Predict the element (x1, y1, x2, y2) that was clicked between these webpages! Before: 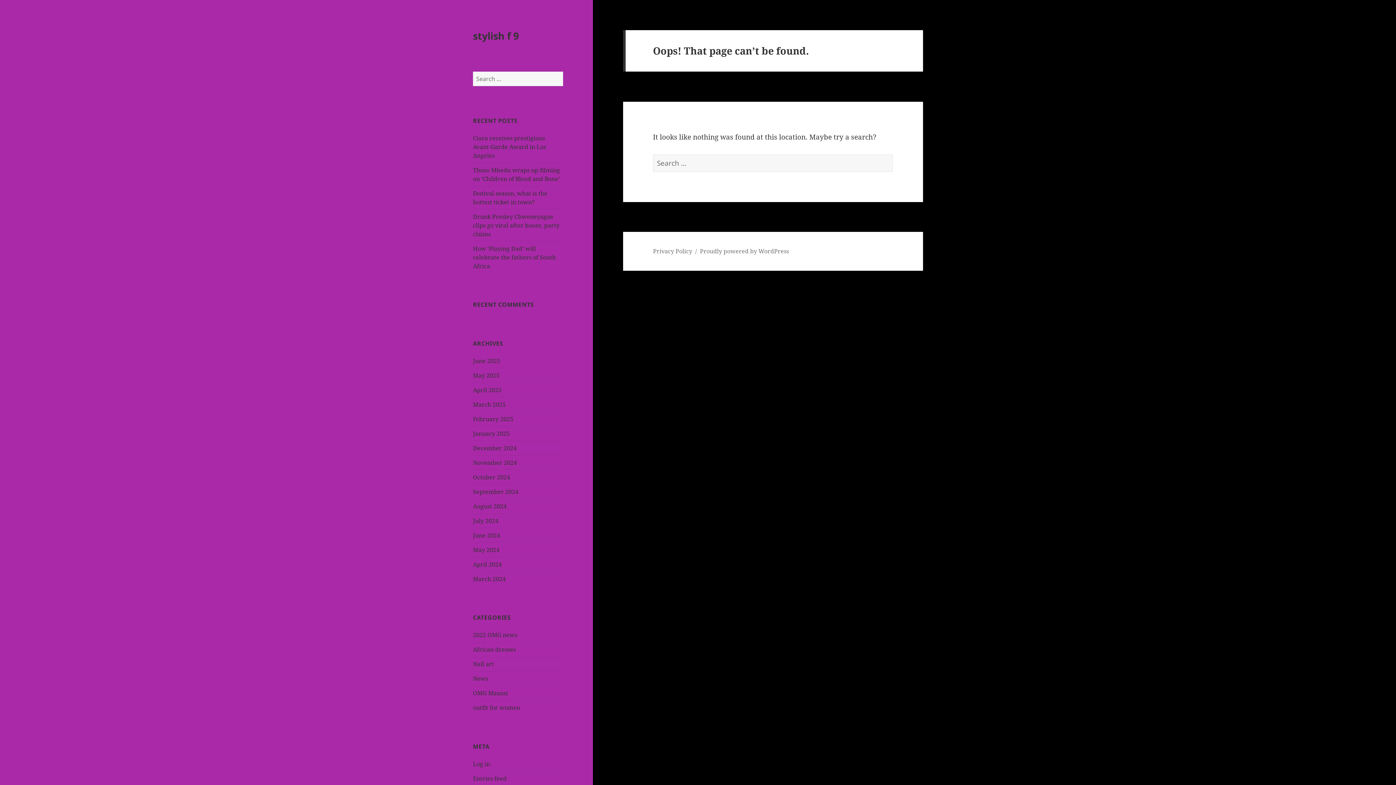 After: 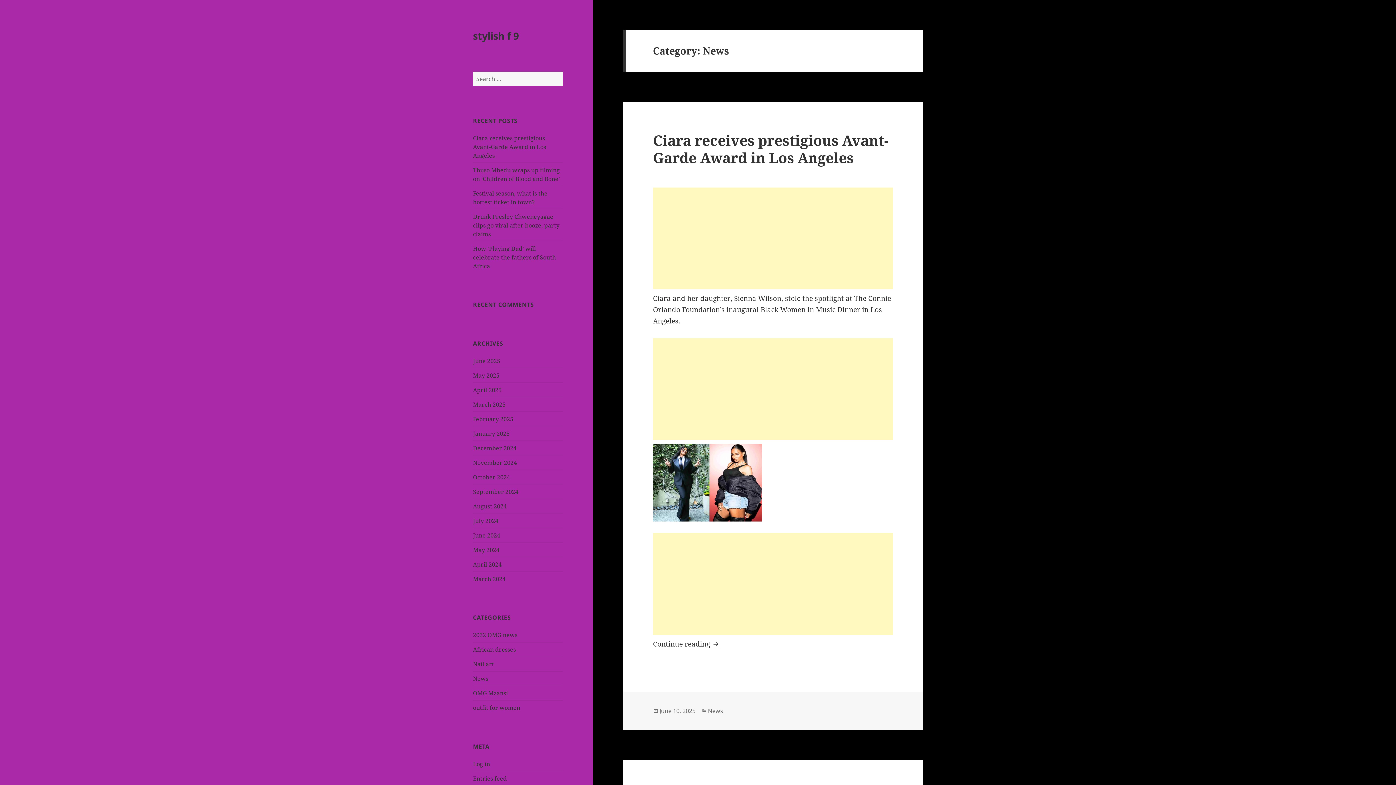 Action: label: News bbox: (473, 674, 488, 682)